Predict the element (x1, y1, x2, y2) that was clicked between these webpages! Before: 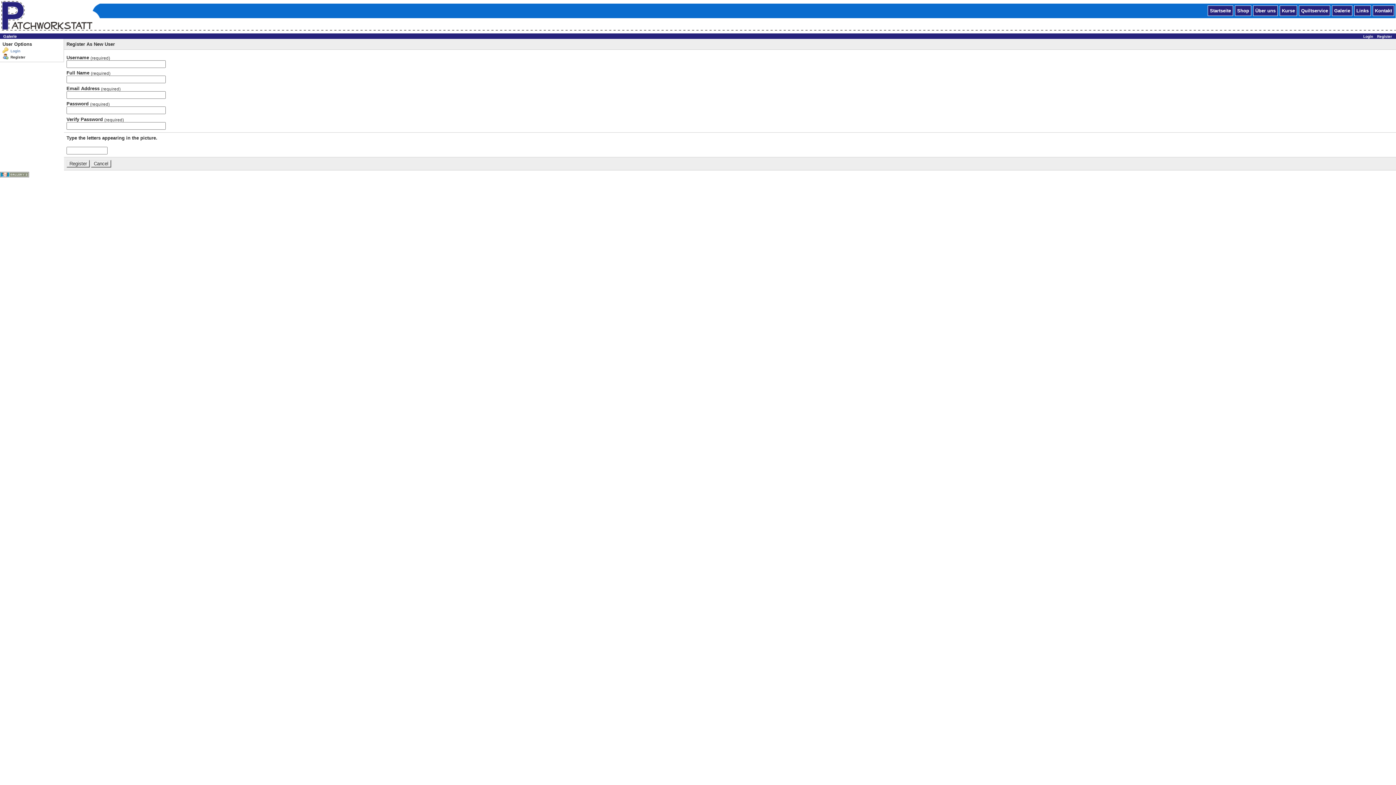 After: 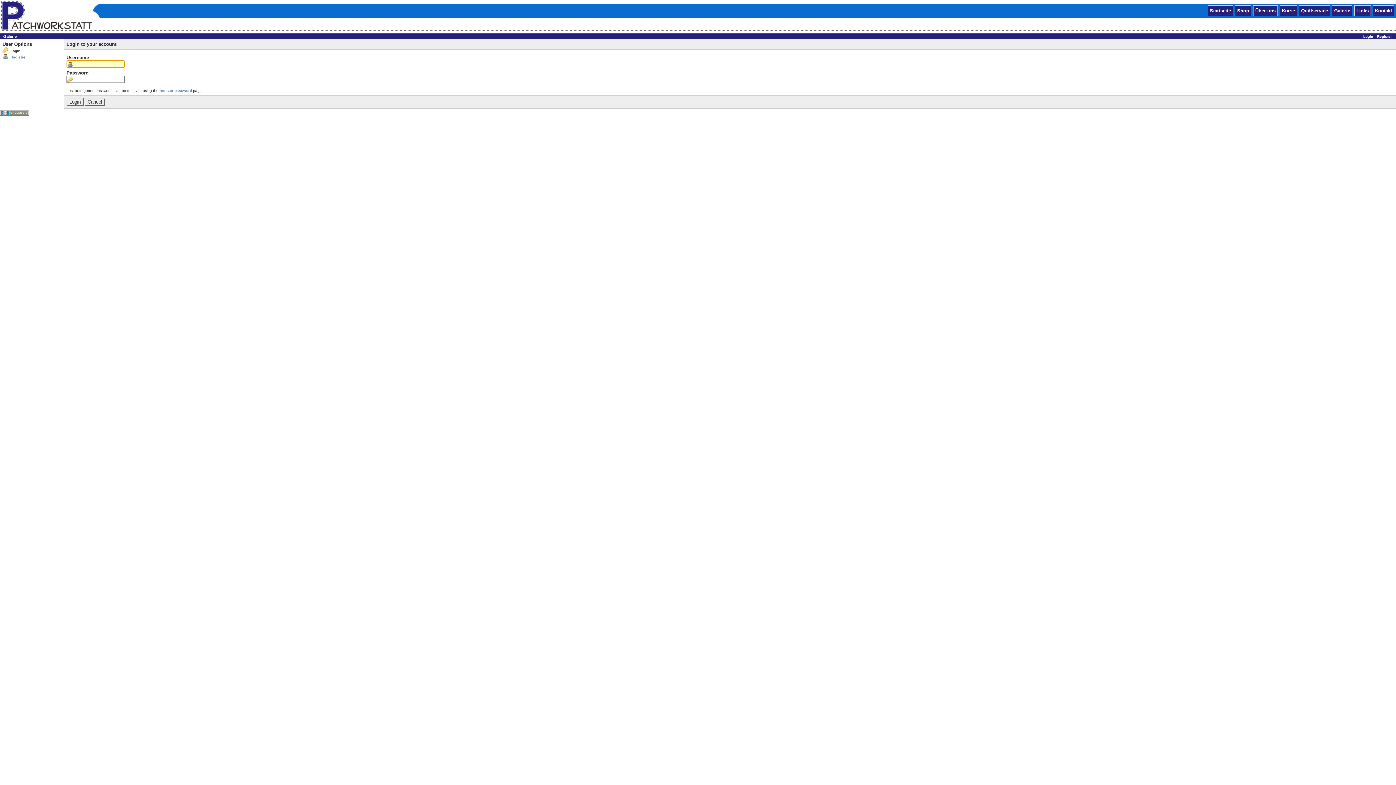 Action: bbox: (2, 49, 20, 53) label: Login